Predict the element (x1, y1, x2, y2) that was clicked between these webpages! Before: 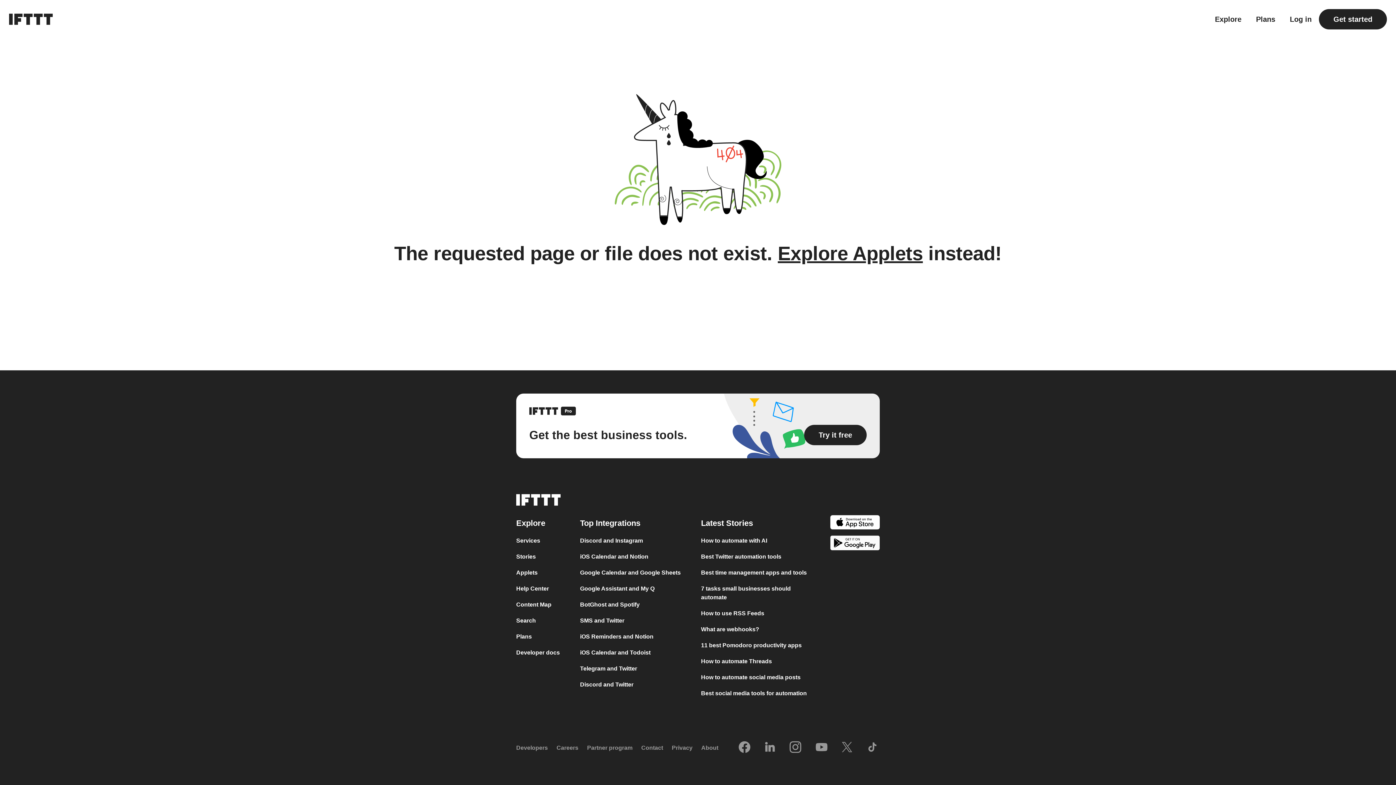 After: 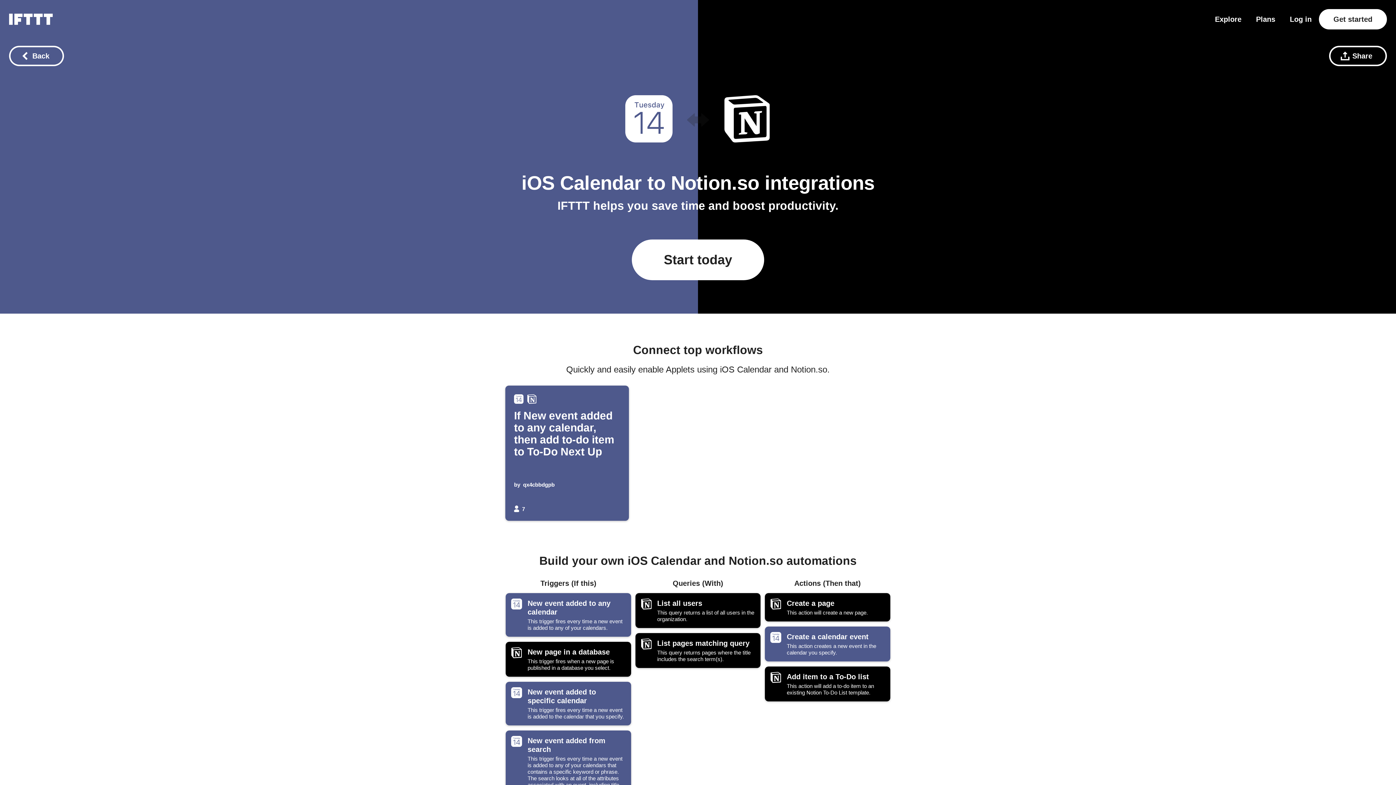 Action: label: iOS Calendar and Notion bbox: (580, 553, 648, 560)